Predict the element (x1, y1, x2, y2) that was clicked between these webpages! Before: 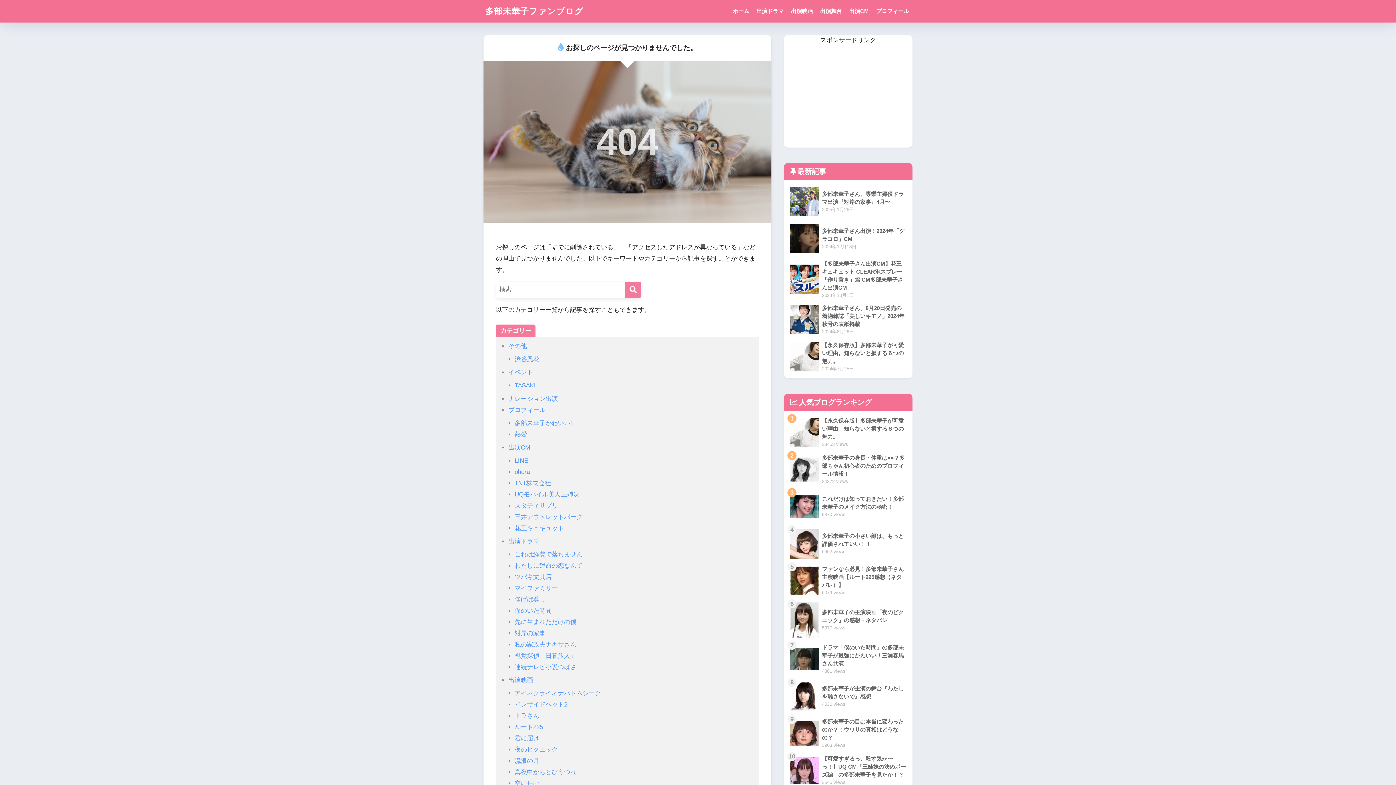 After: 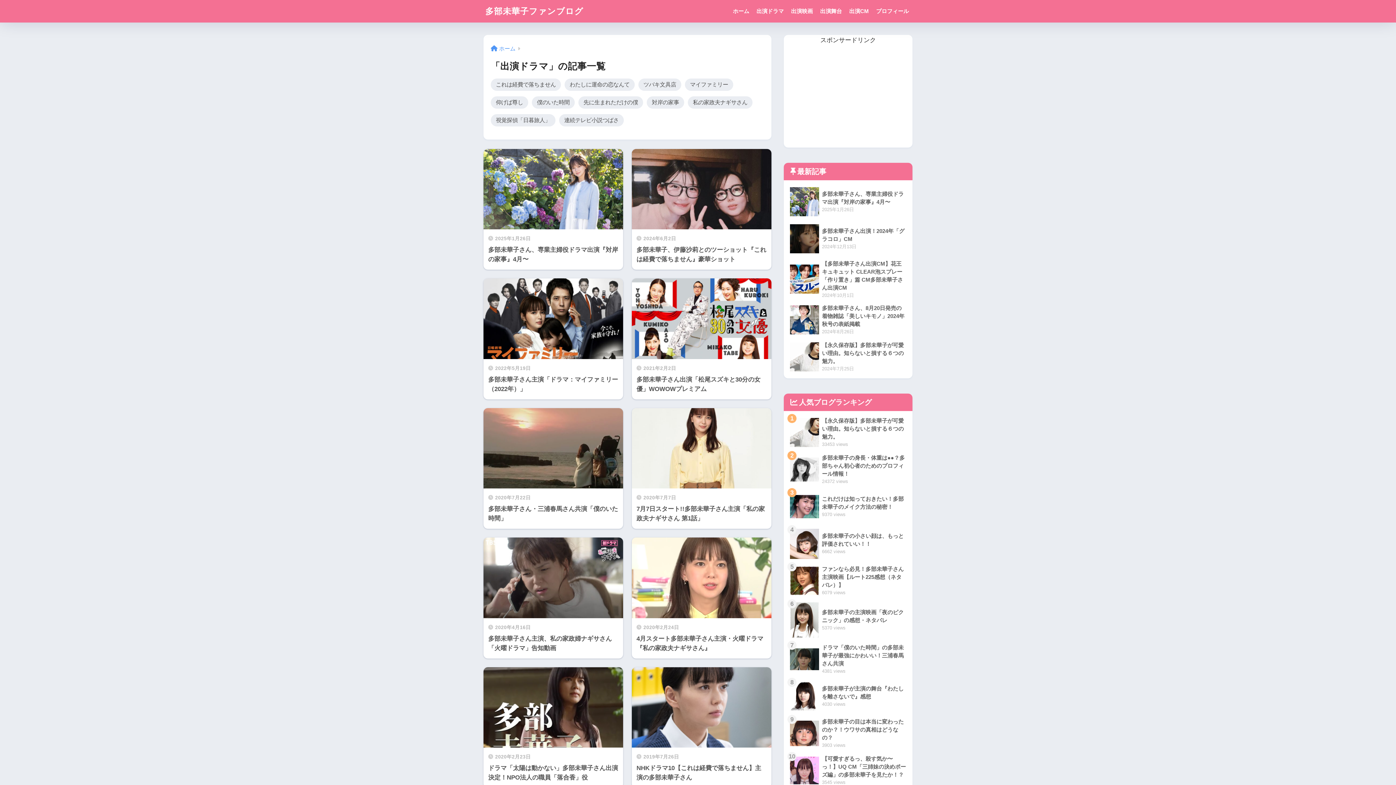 Action: bbox: (753, 0, 787, 22) label: 出演ドラマ